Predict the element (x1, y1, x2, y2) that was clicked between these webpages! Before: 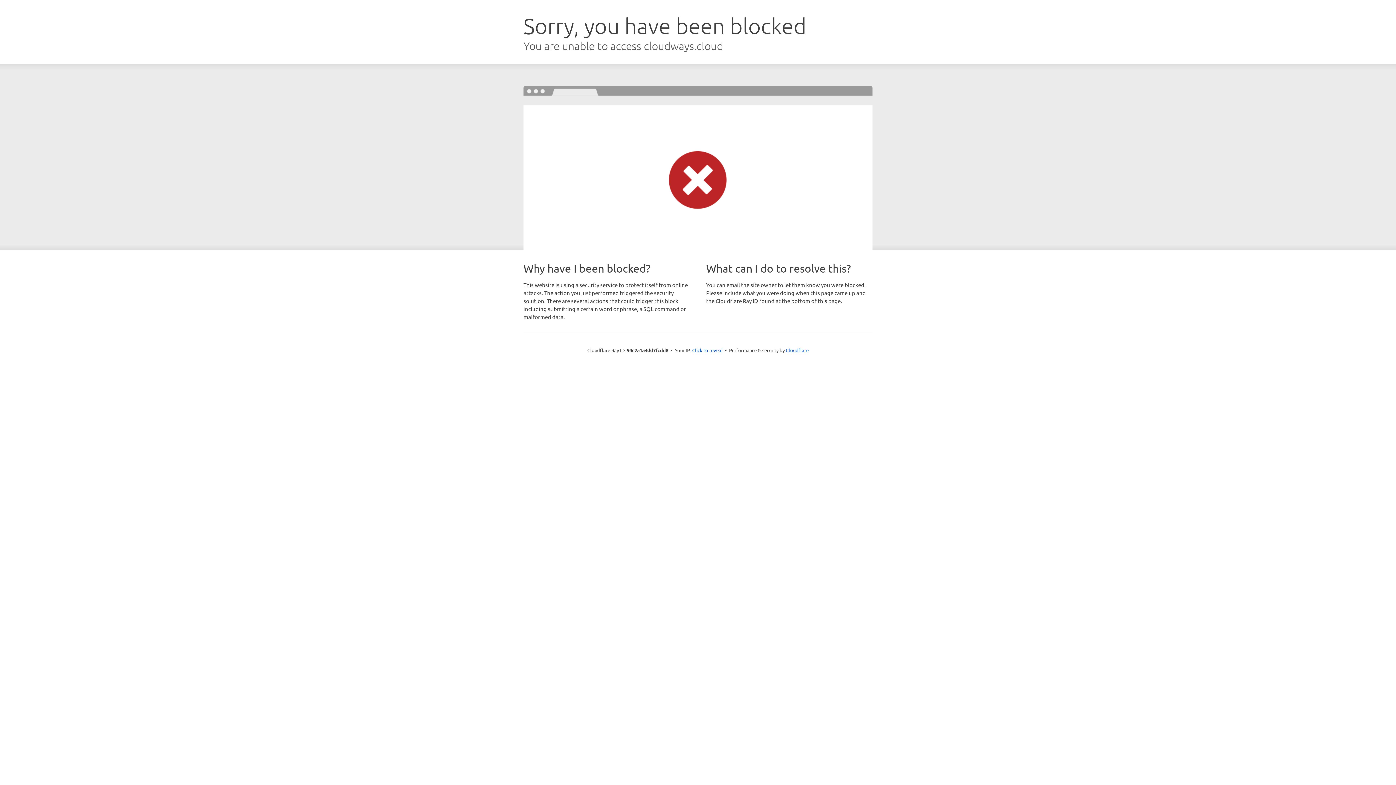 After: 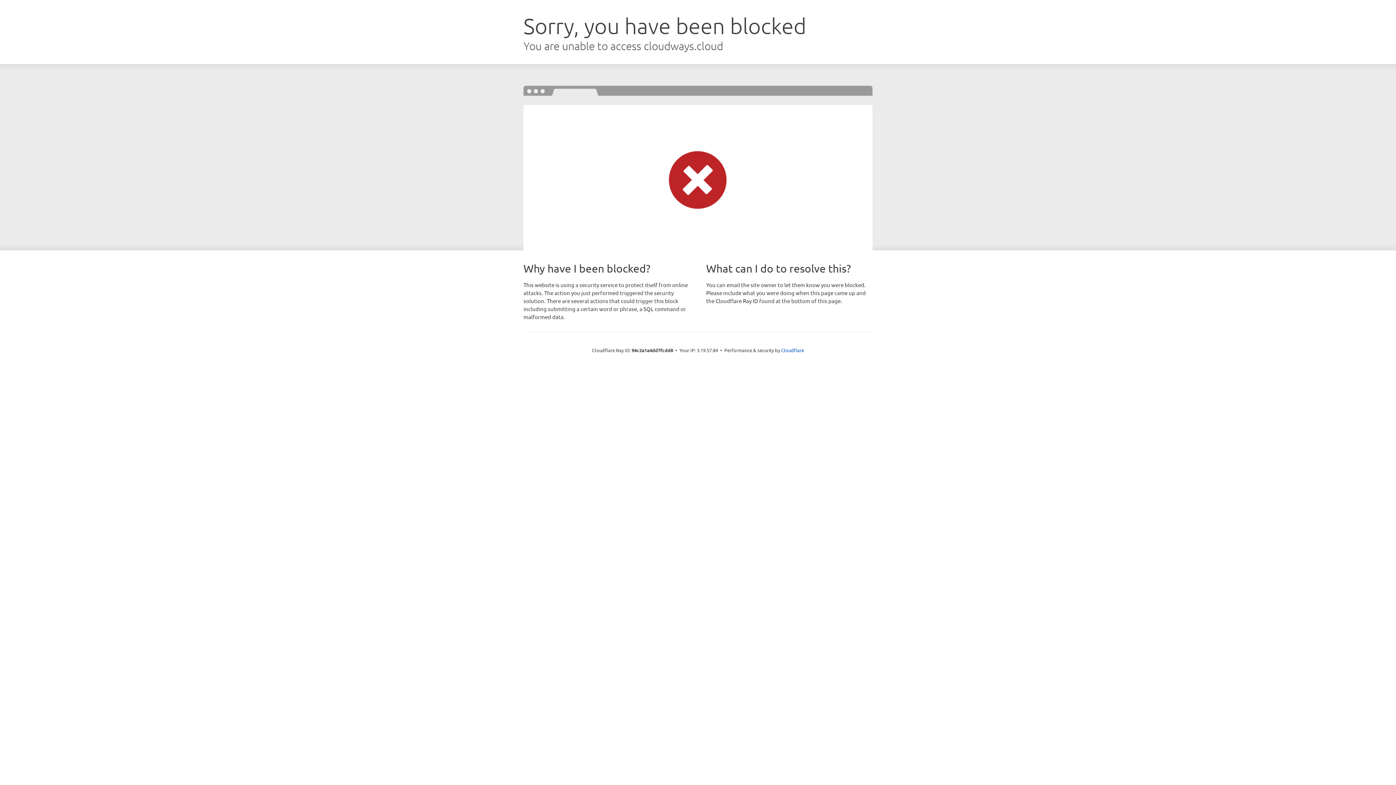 Action: bbox: (692, 346, 722, 353) label: Click to reveal